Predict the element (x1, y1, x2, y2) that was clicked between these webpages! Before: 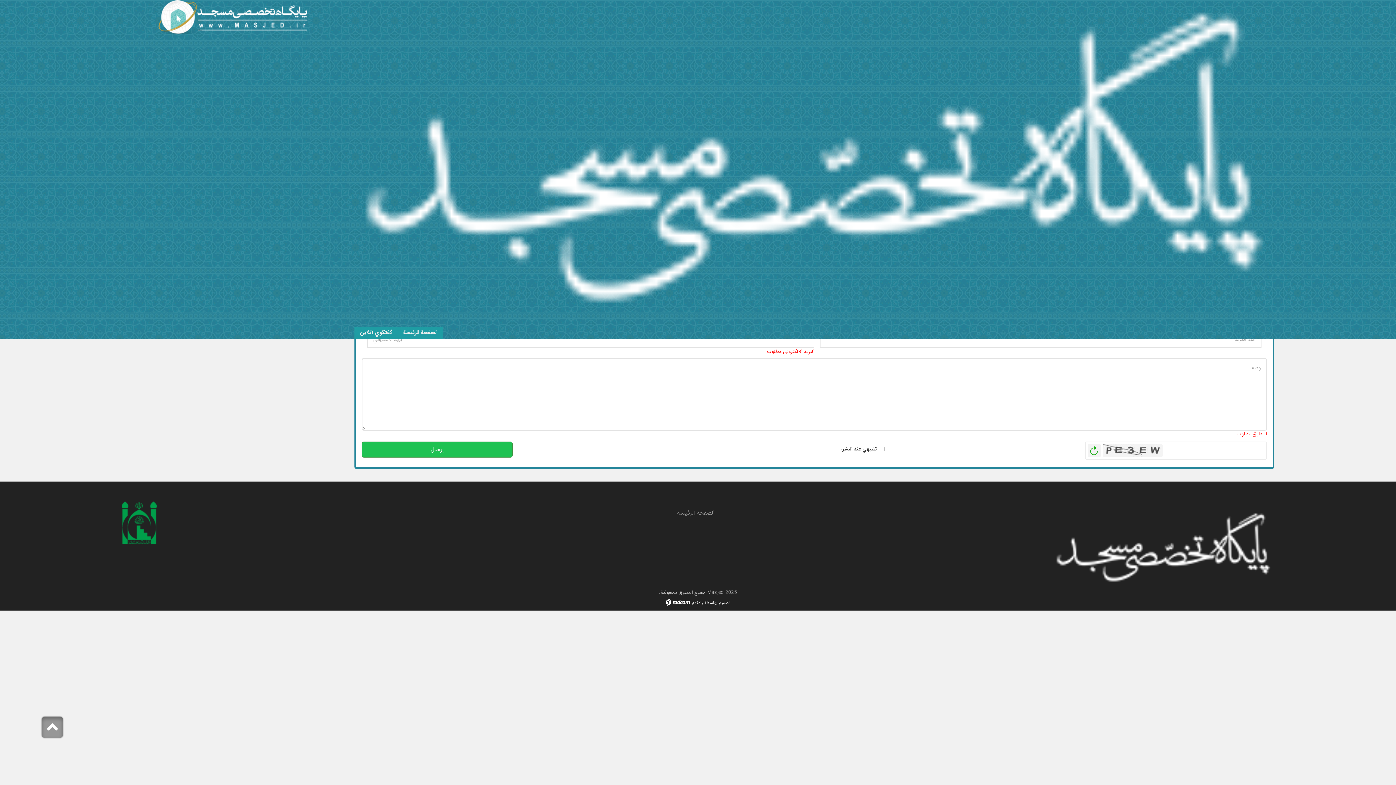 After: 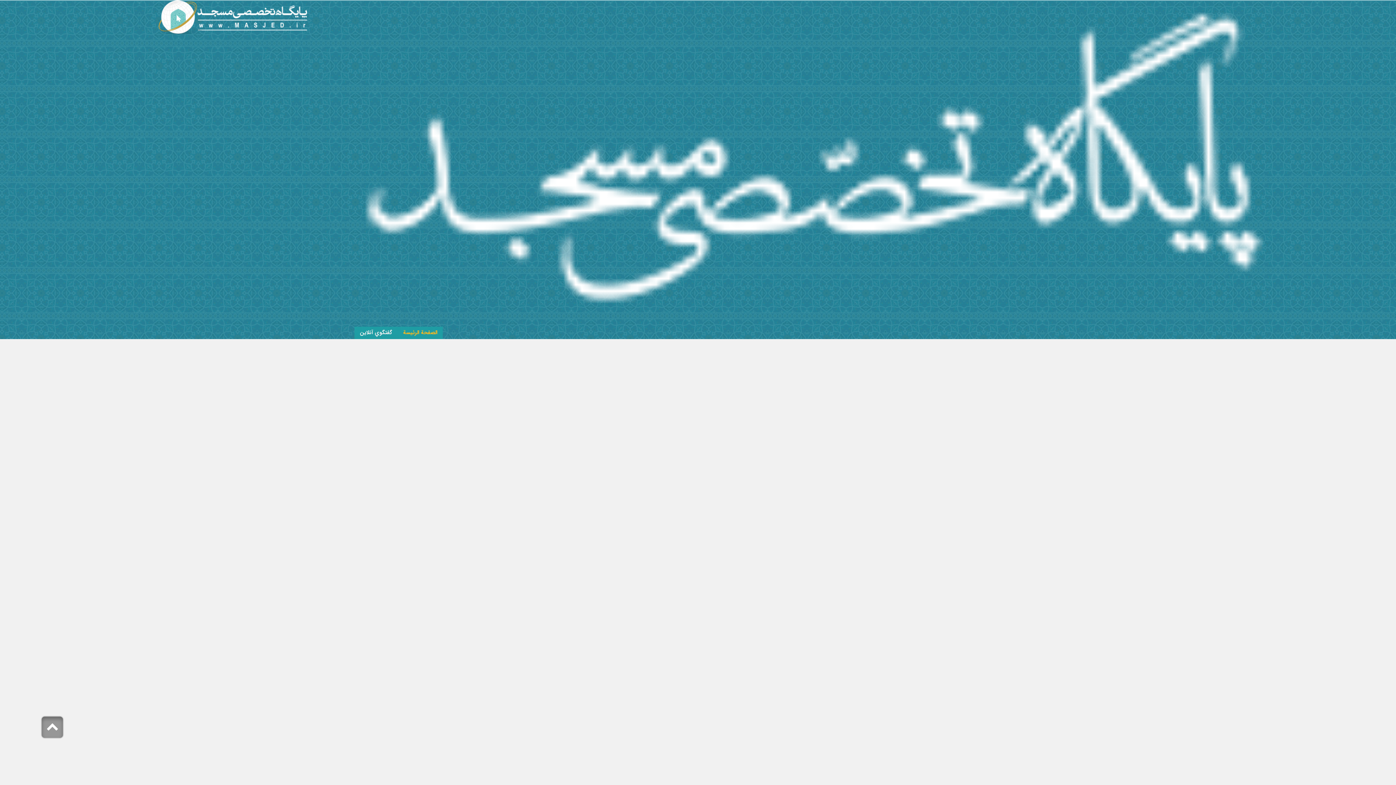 Action: bbox: (121, 0, 343, 34)